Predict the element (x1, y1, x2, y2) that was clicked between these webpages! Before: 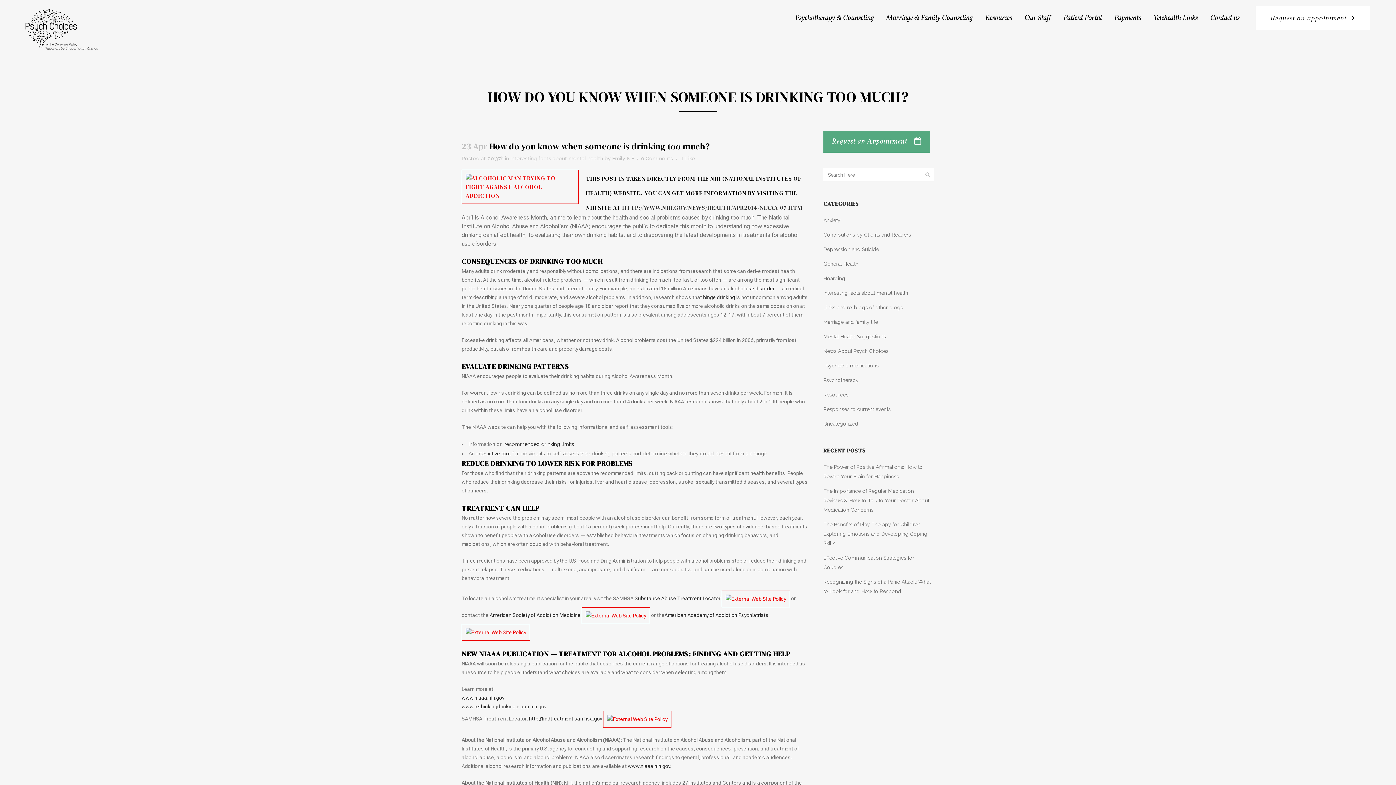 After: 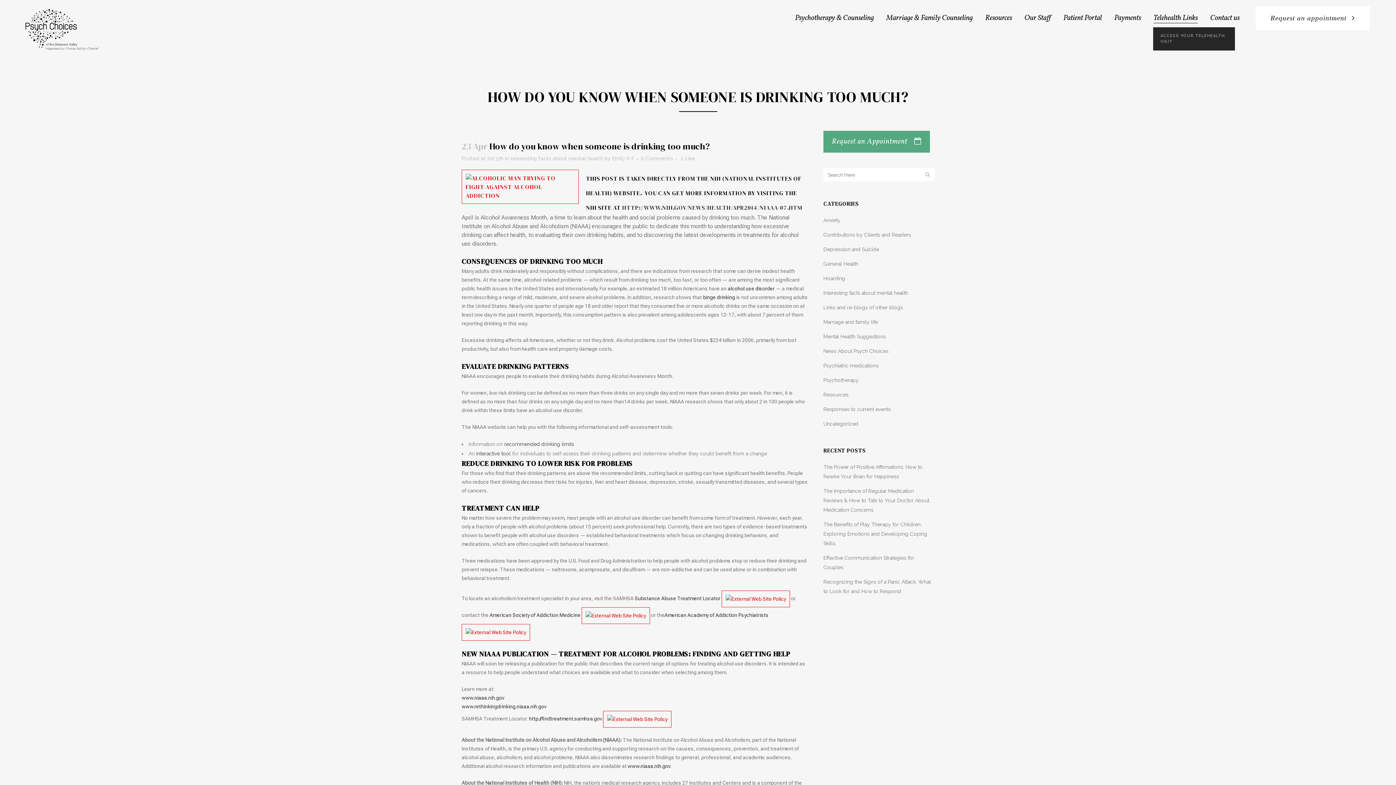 Action: bbox: (1147, 0, 1204, 36) label: Telehealth Links